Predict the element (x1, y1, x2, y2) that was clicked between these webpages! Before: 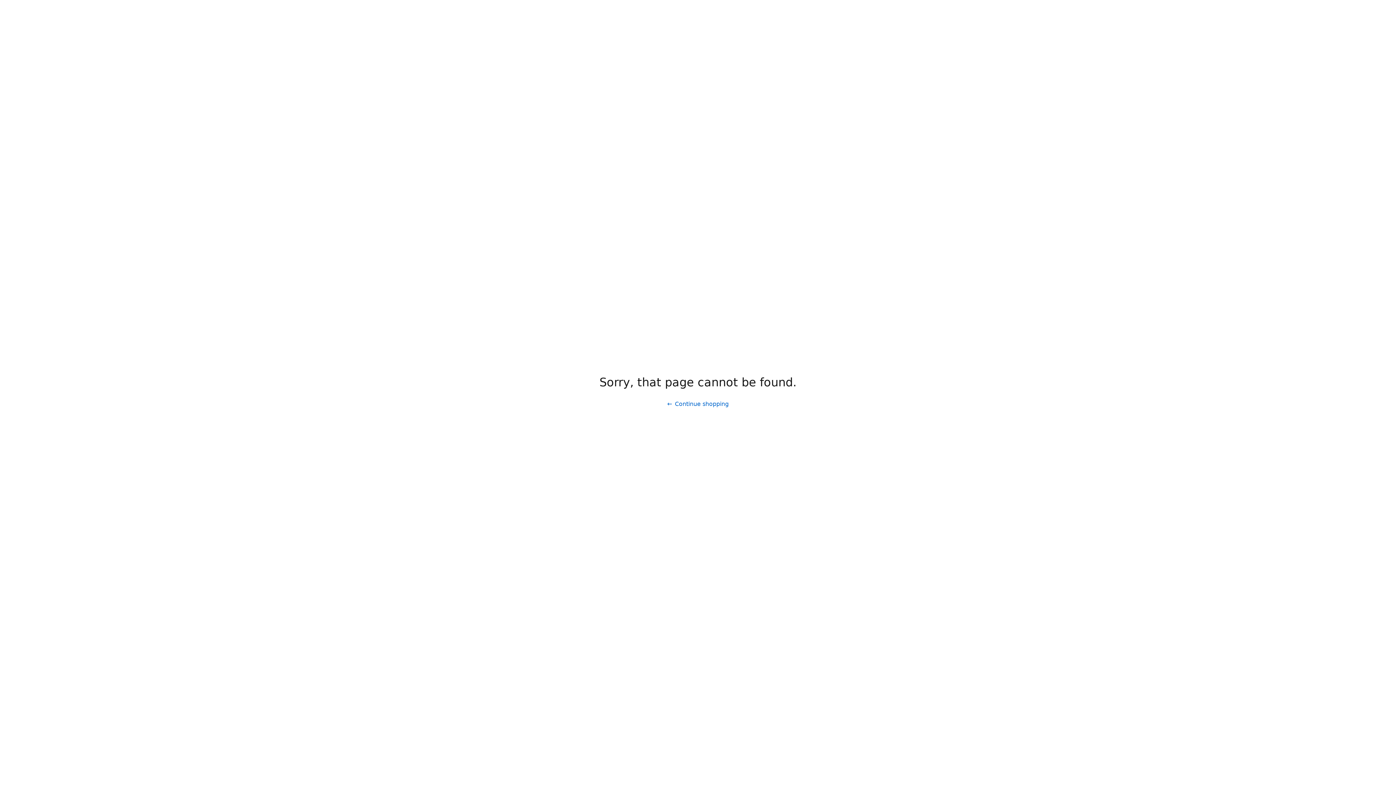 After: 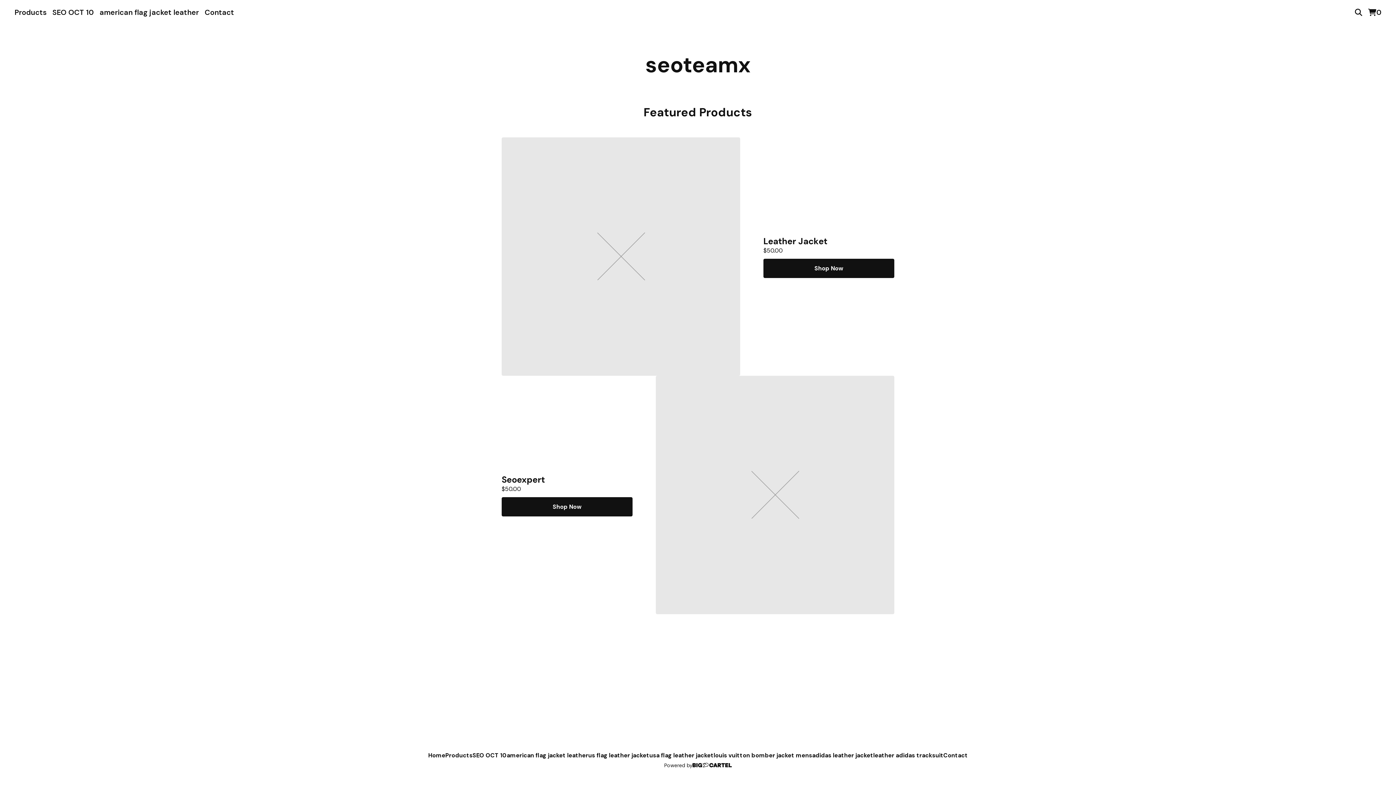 Action: bbox: (661, 397, 734, 411) label: Continue shopping